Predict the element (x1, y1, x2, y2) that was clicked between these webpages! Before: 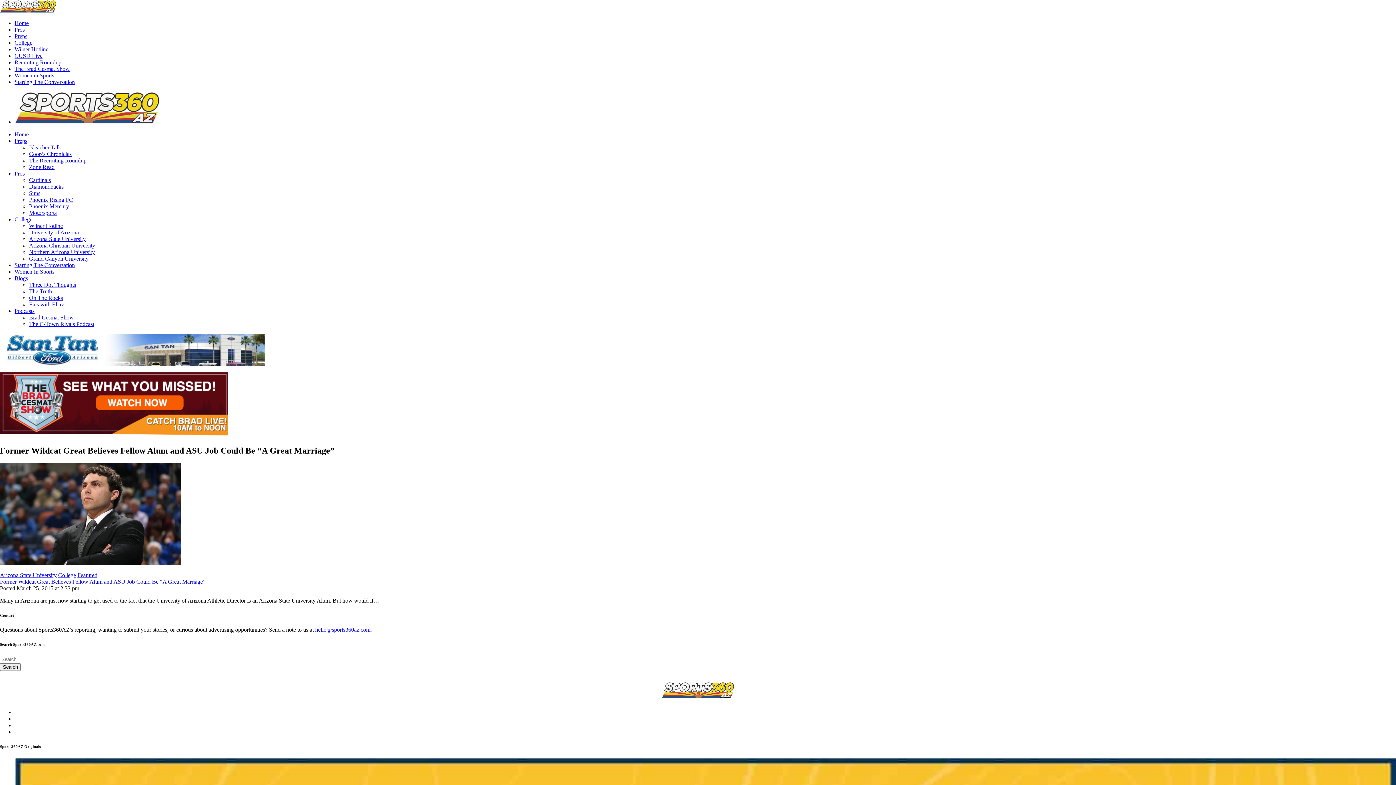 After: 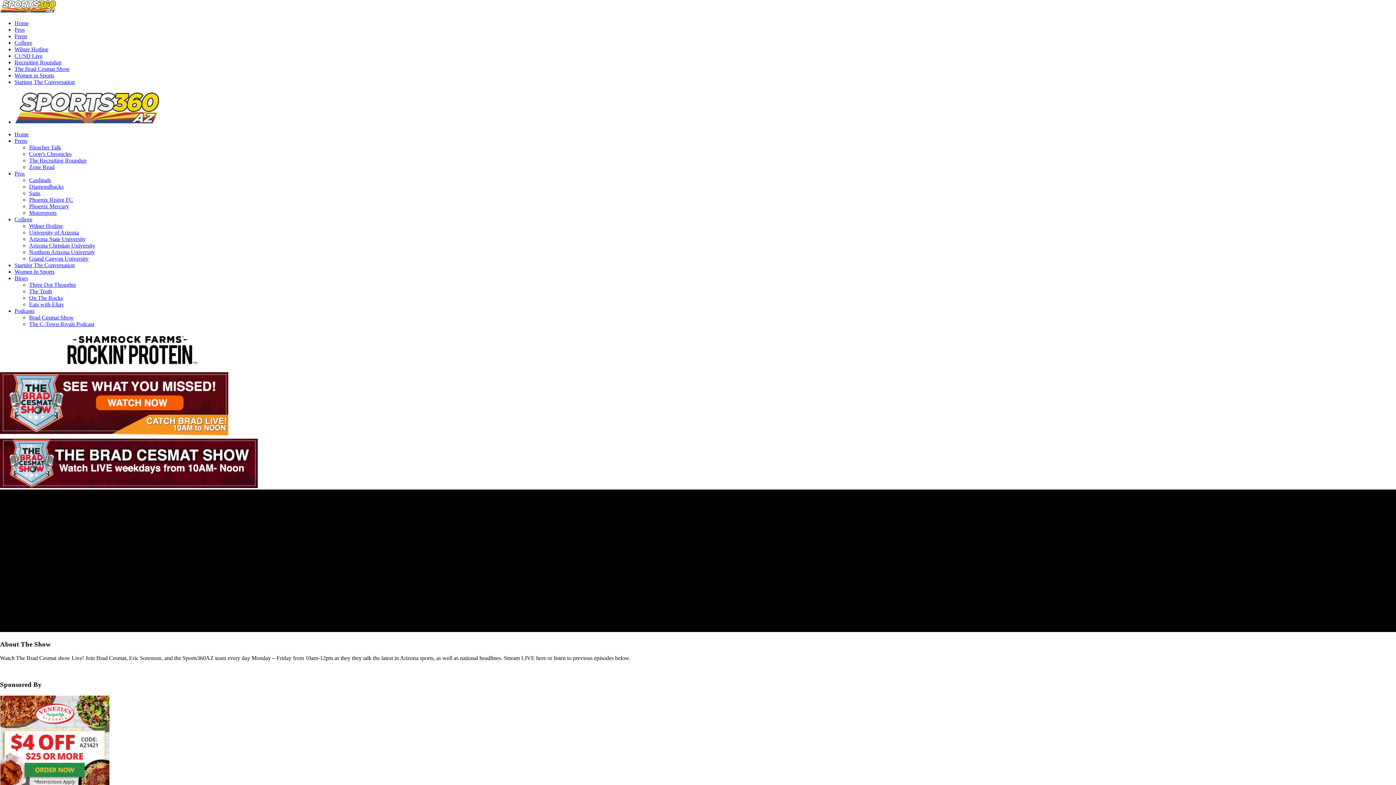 Action: bbox: (14, 65, 69, 72) label: The Brad Cesmat Show